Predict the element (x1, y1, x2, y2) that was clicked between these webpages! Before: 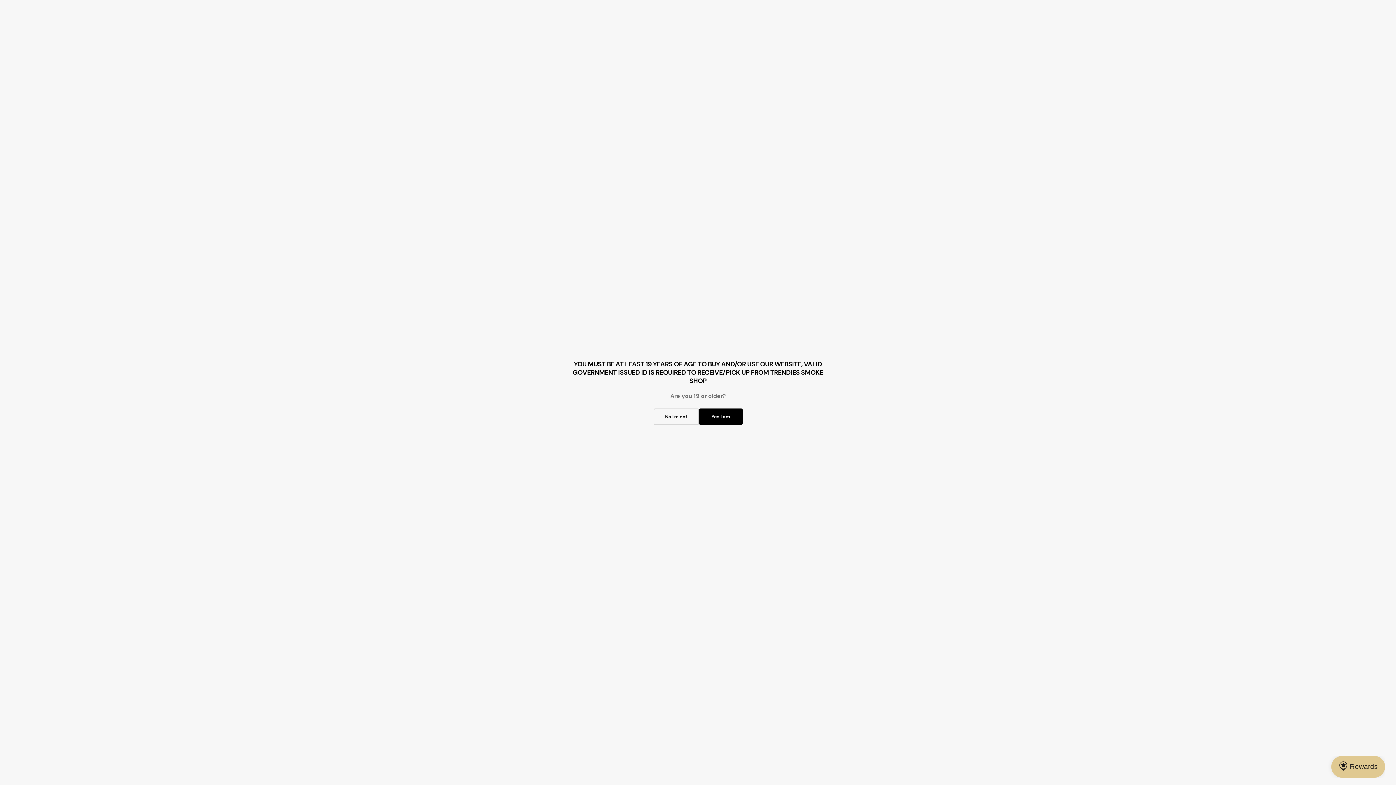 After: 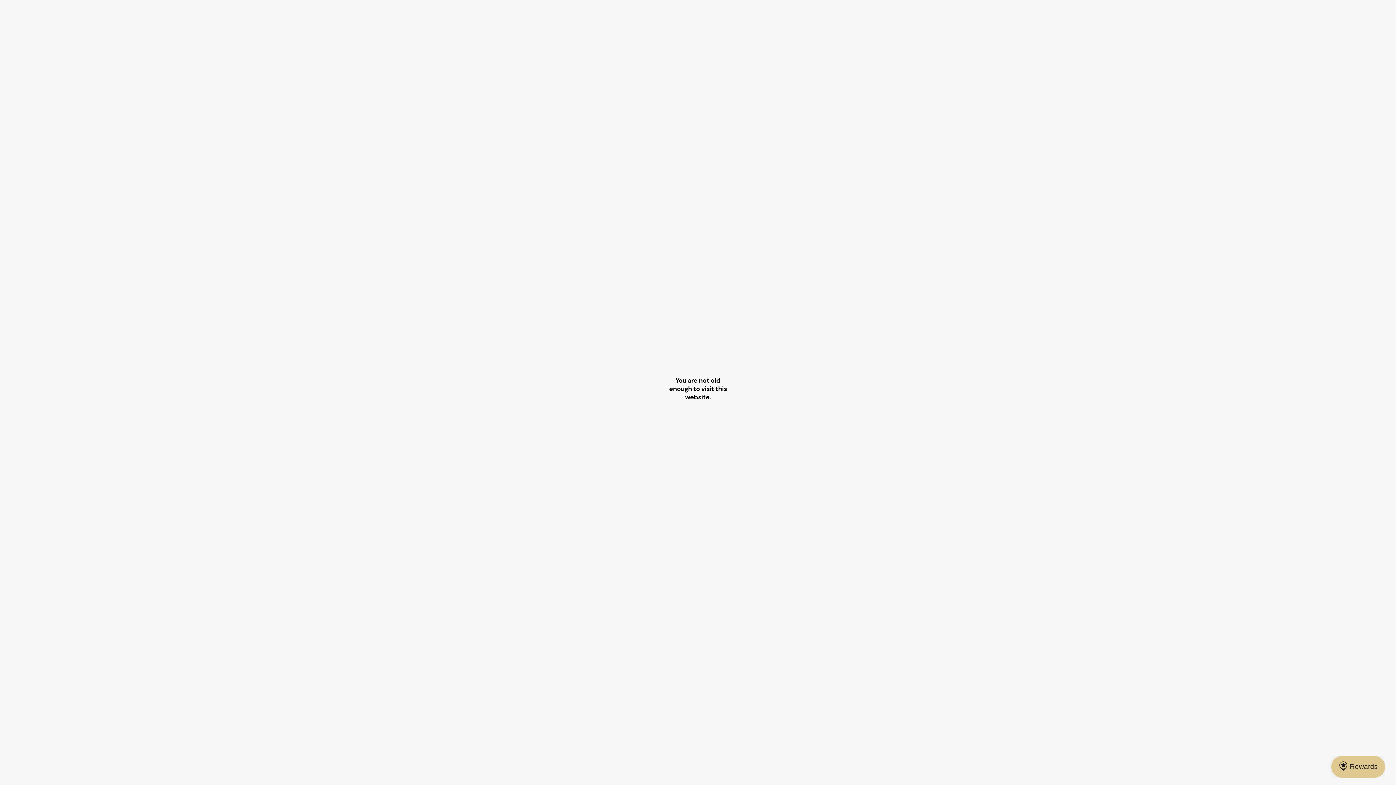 Action: label: No I'm not bbox: (653, 408, 699, 425)